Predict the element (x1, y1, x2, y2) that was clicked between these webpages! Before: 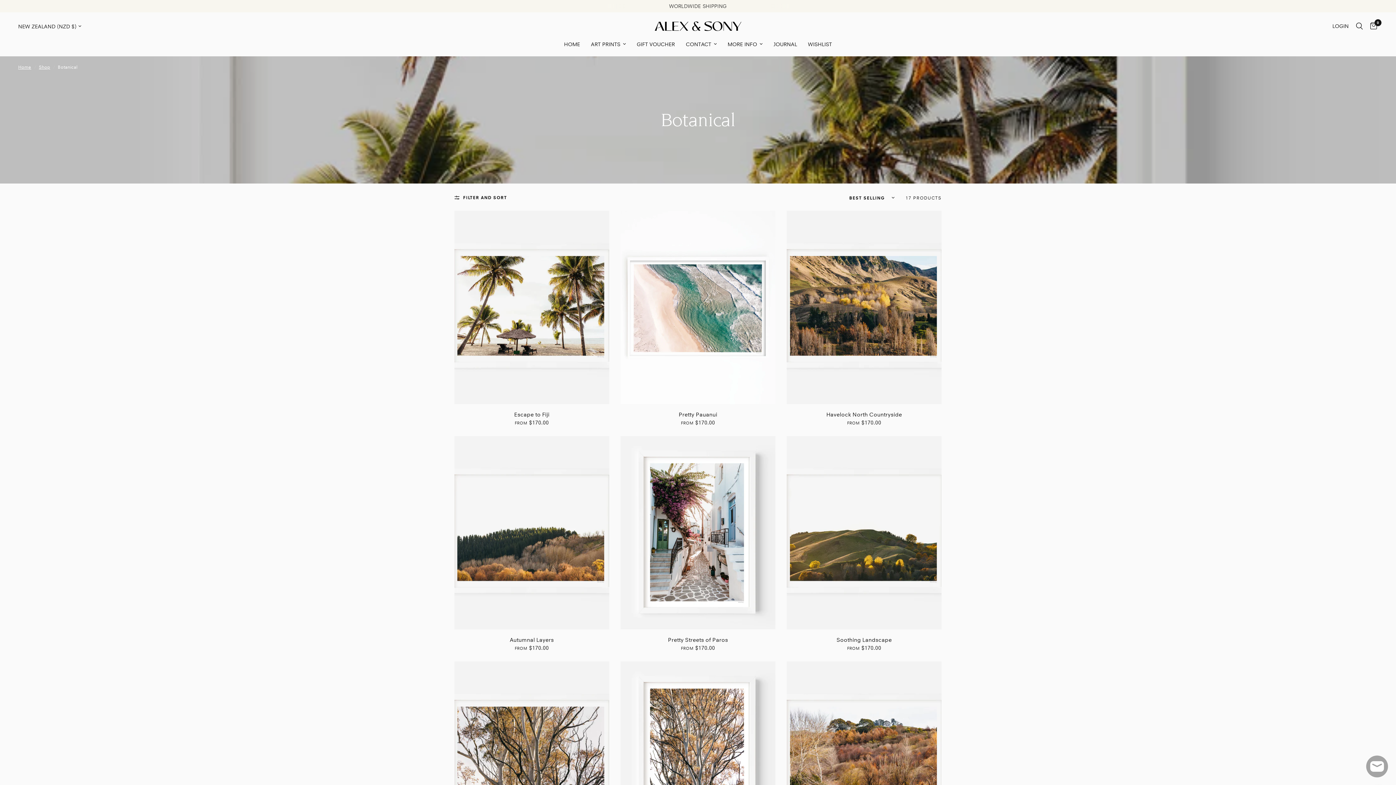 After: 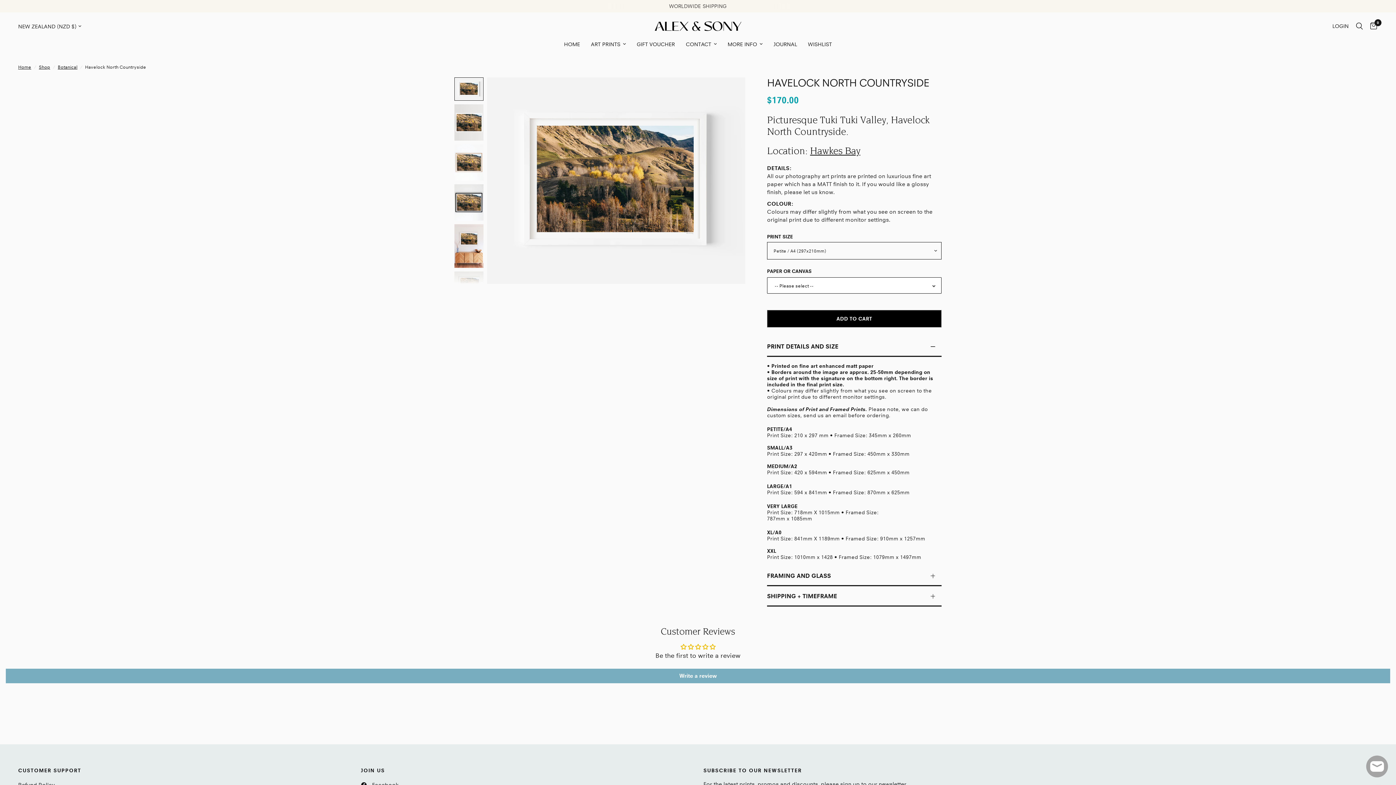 Action: bbox: (794, 411, 934, 418) label: Havelock North Countryside